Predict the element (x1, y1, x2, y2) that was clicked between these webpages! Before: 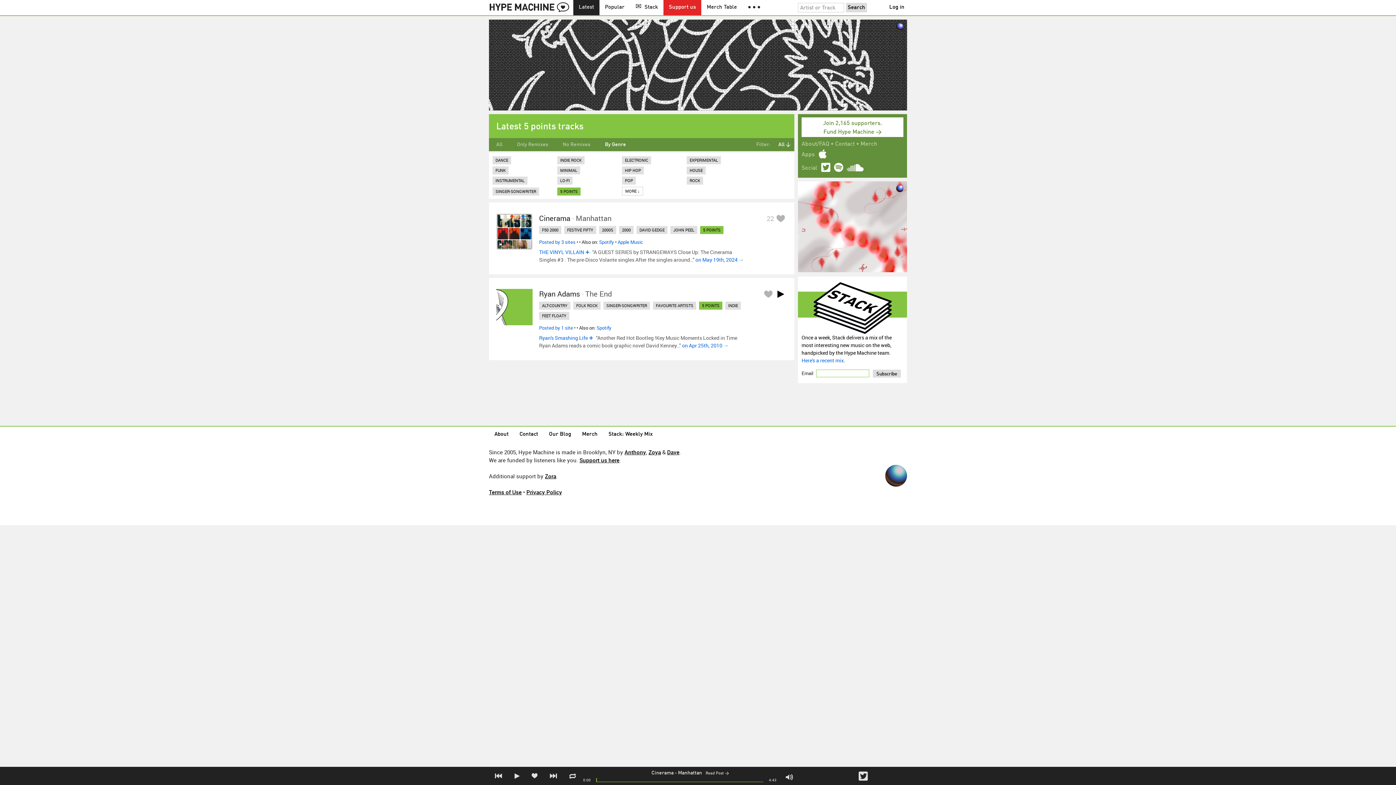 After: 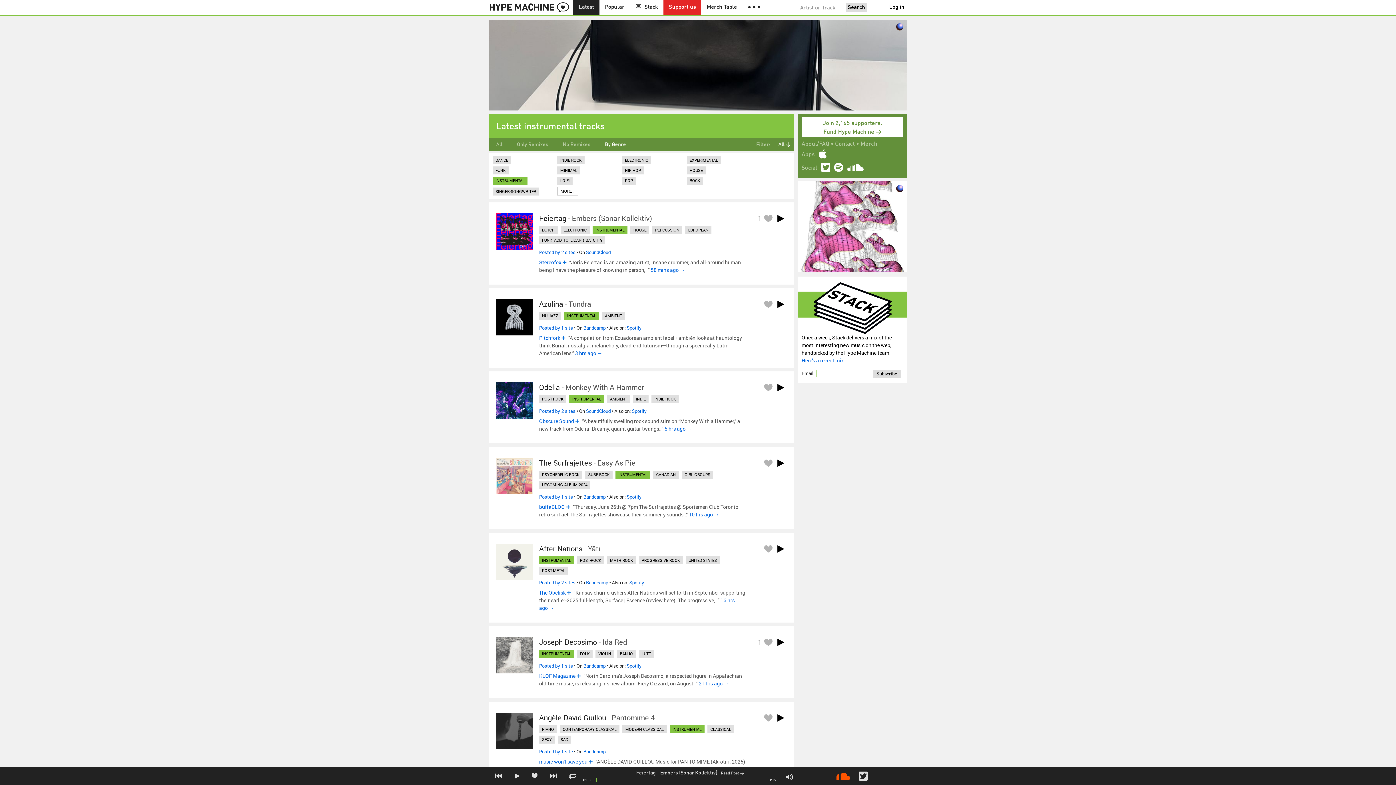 Action: bbox: (492, 176, 527, 184) label: INSTRUMENTAL